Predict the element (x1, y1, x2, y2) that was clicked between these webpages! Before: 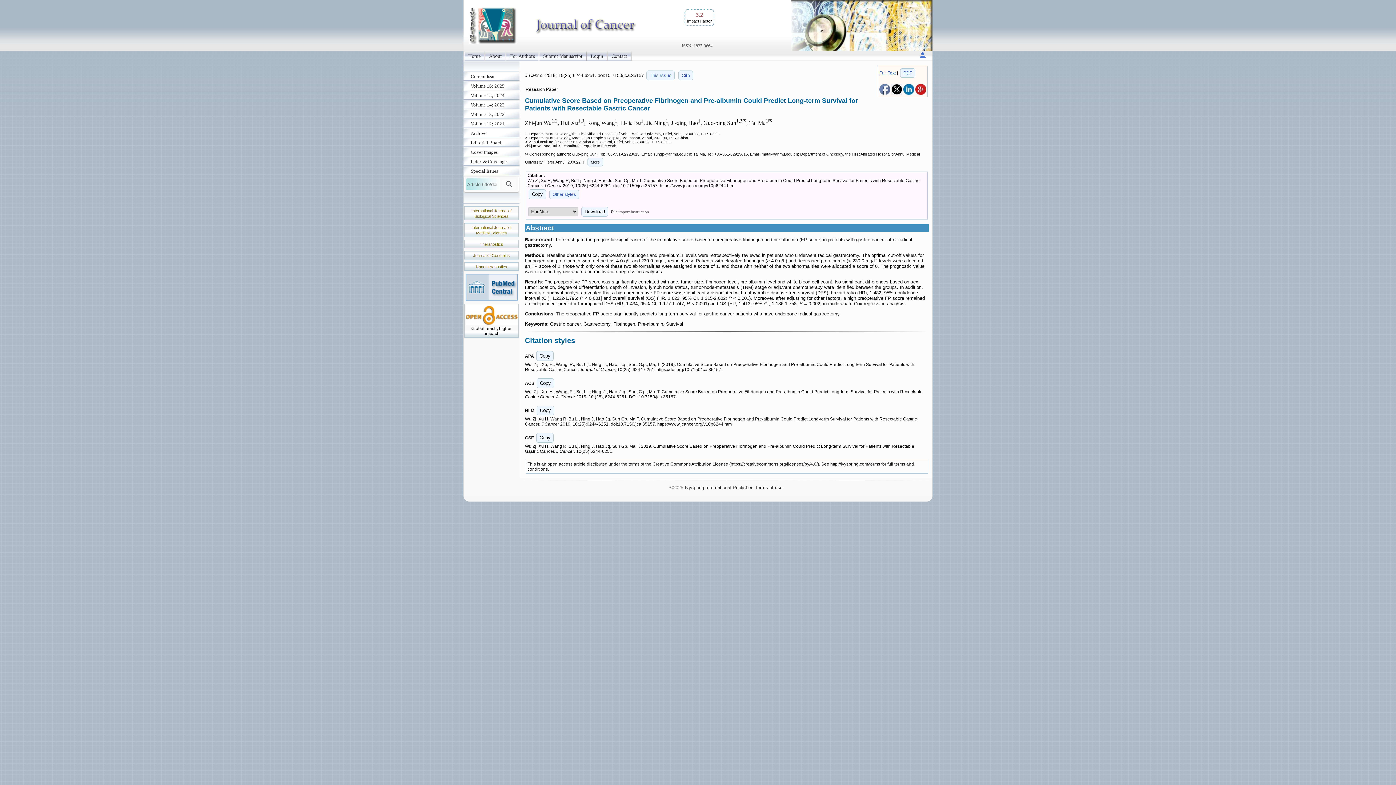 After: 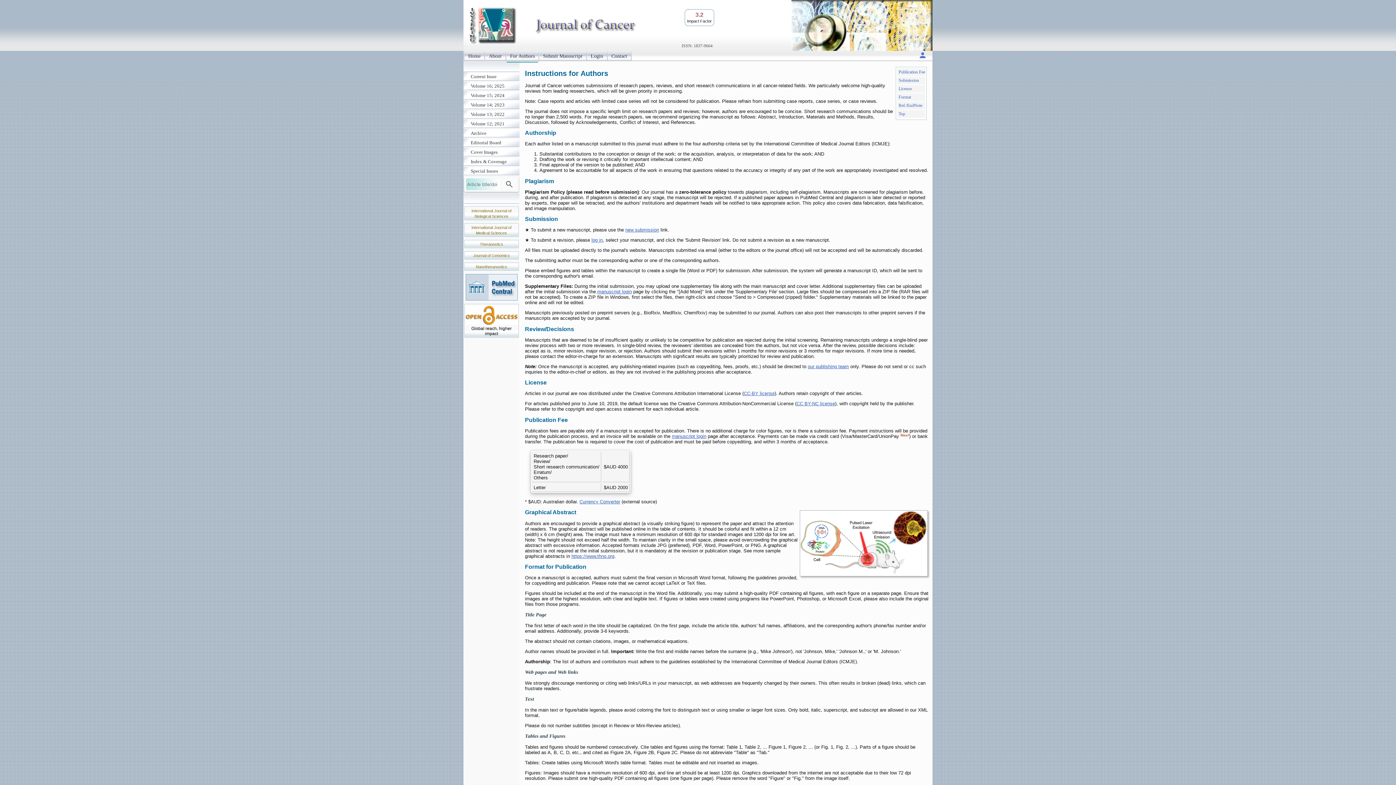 Action: bbox: (506, 50, 538, 61) label: For Authors